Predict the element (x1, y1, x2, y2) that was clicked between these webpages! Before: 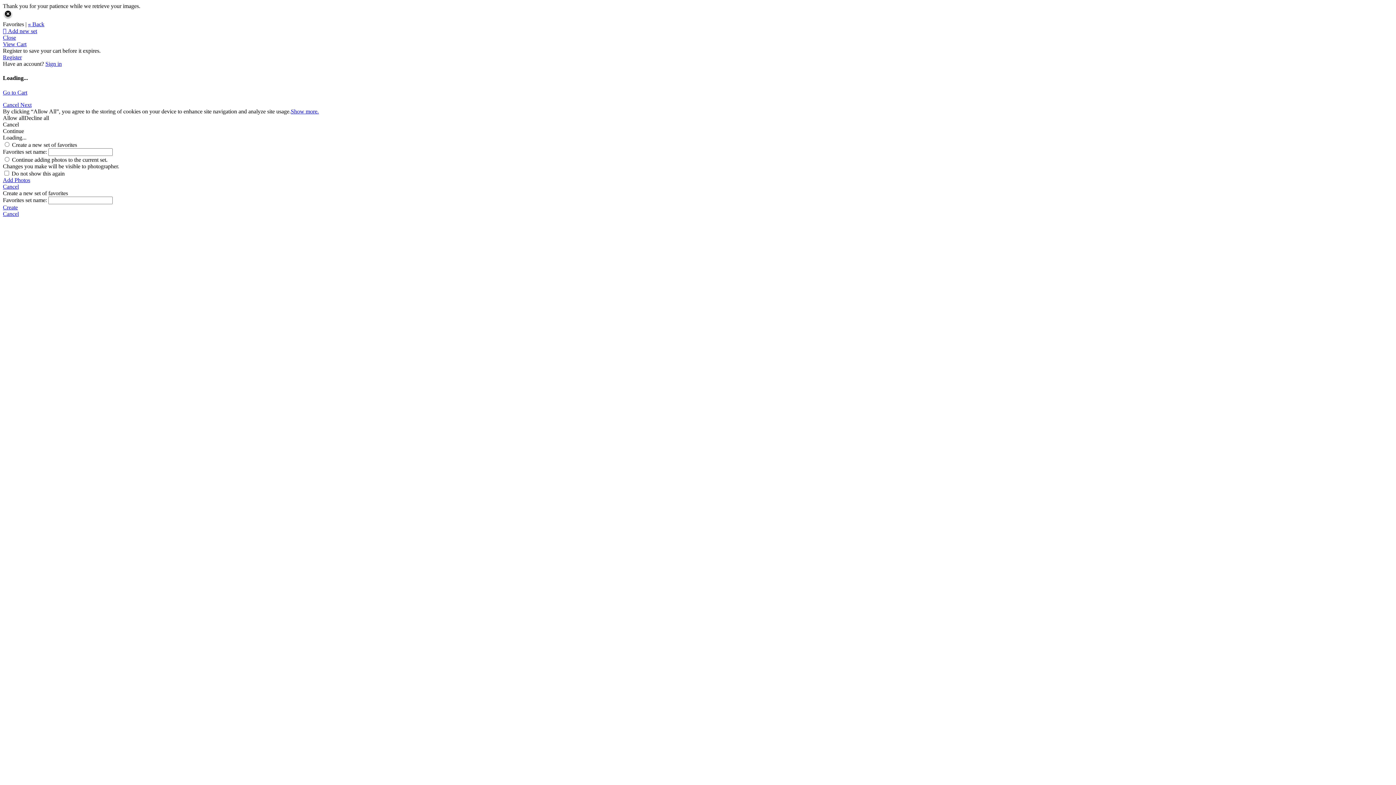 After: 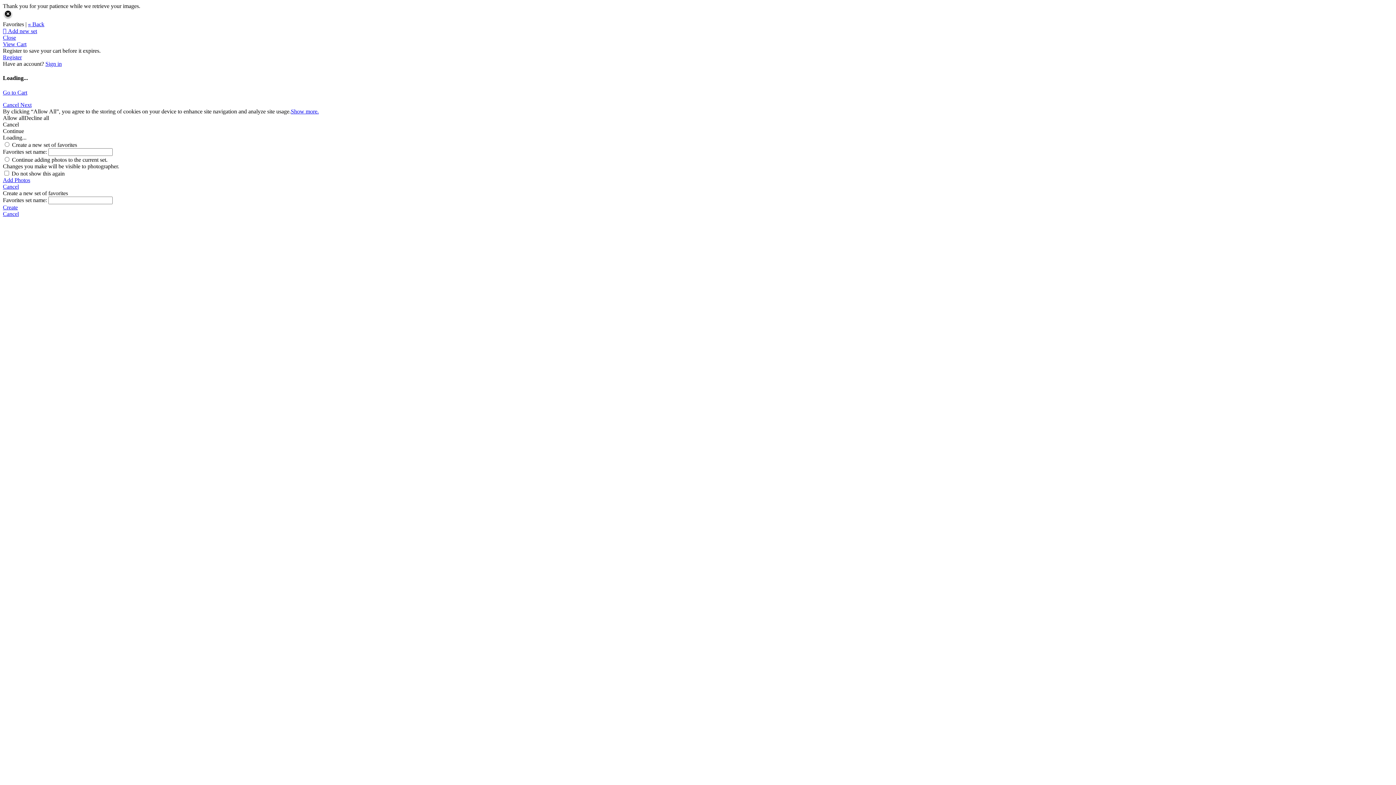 Action: bbox: (28, 21, 44, 27) label: « Back